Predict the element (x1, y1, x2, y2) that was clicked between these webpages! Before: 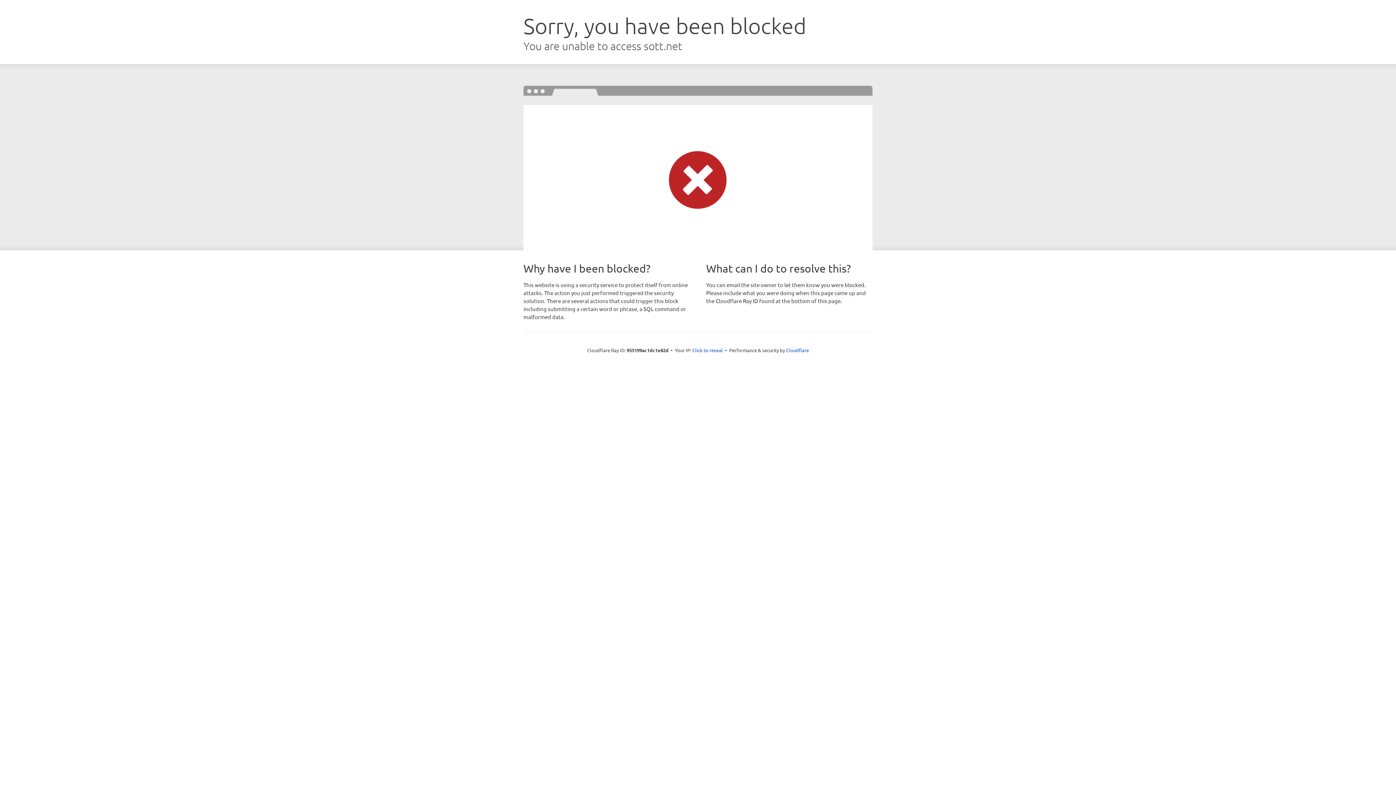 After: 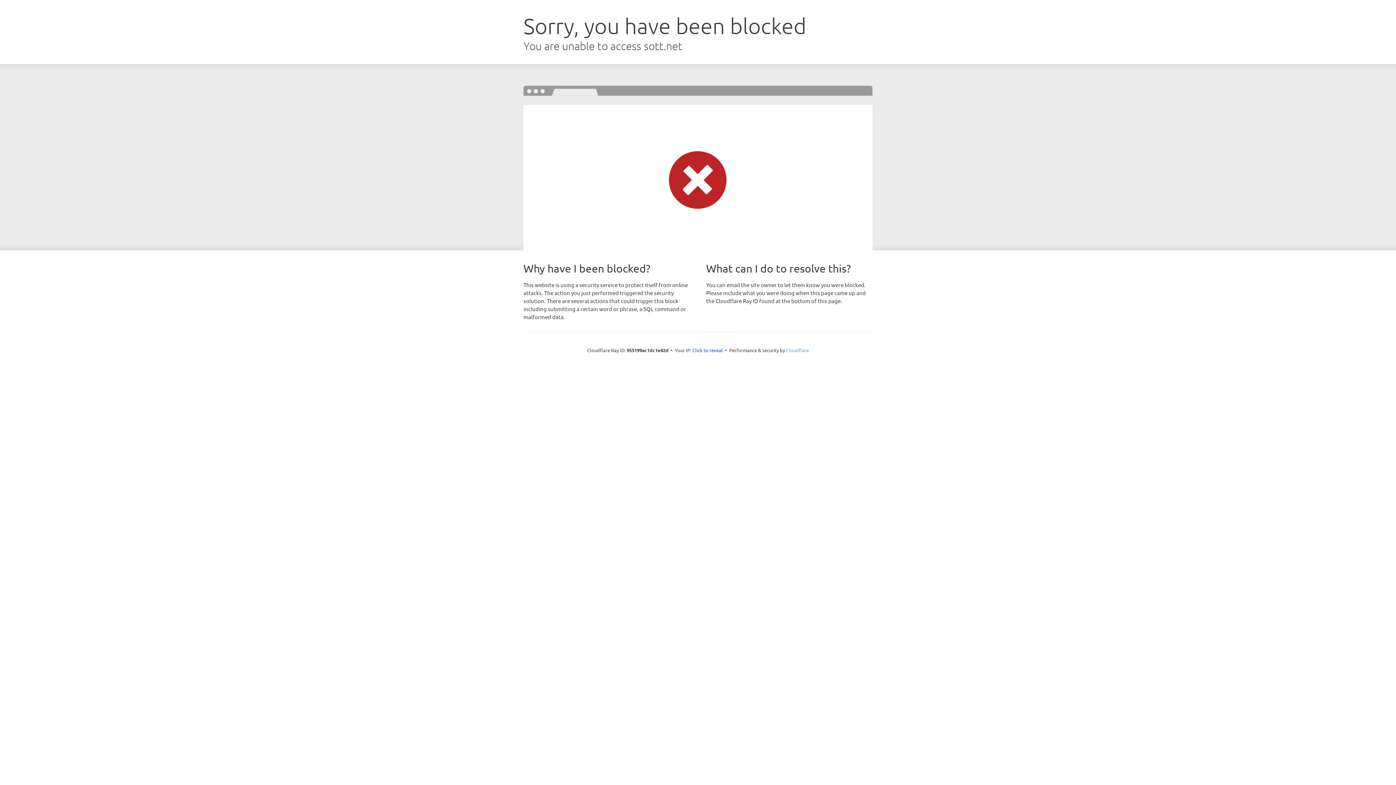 Action: label: Cloudflare bbox: (786, 347, 809, 353)